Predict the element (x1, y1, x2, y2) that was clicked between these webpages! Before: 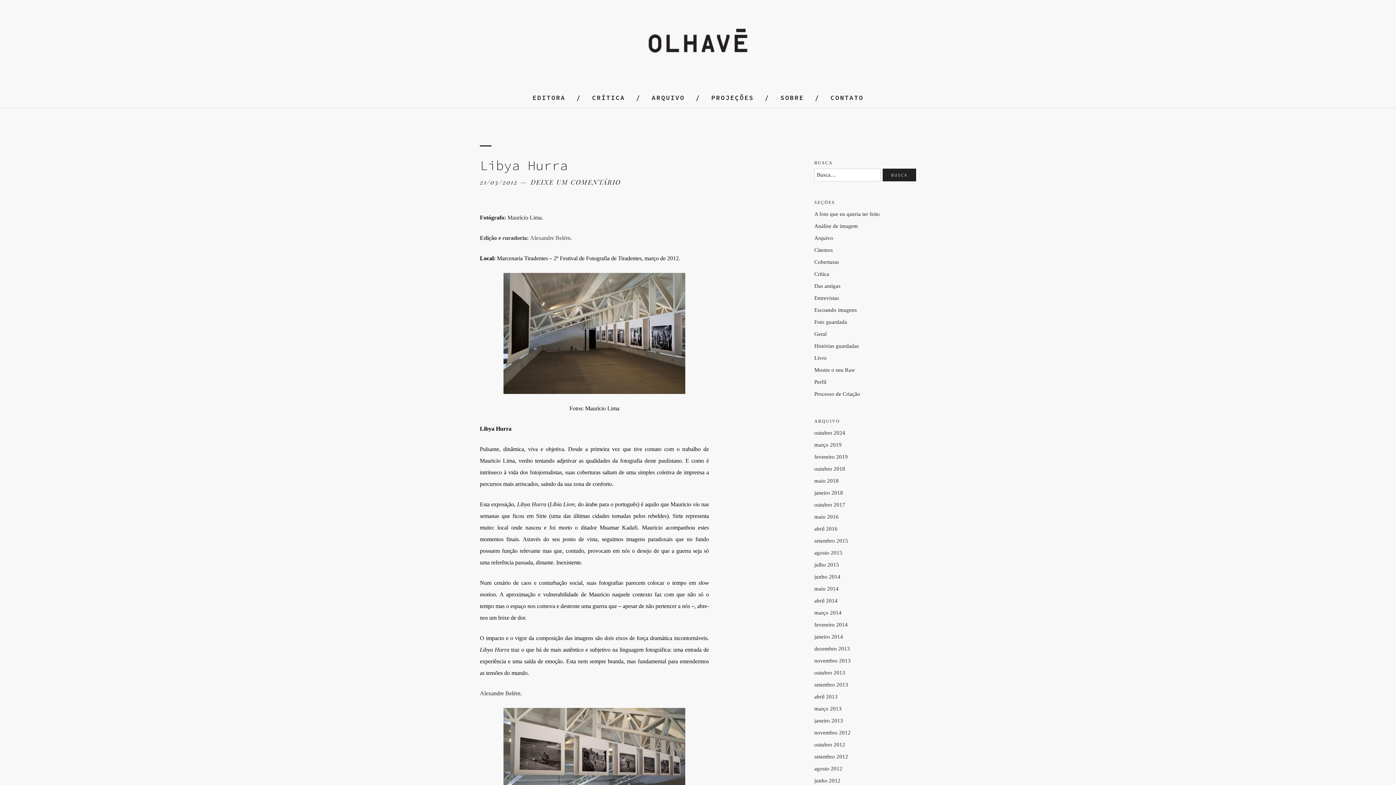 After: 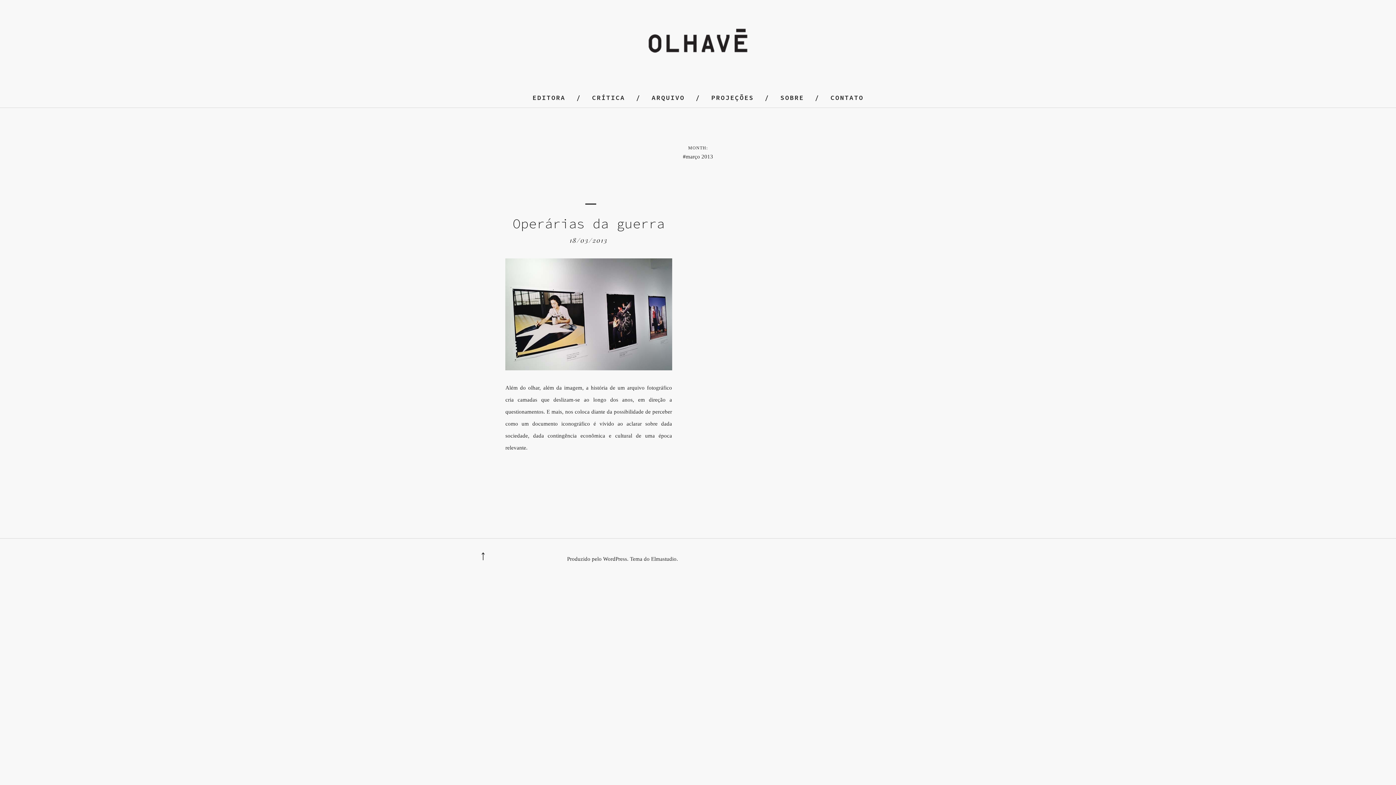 Action: bbox: (814, 706, 841, 712) label: março 2013